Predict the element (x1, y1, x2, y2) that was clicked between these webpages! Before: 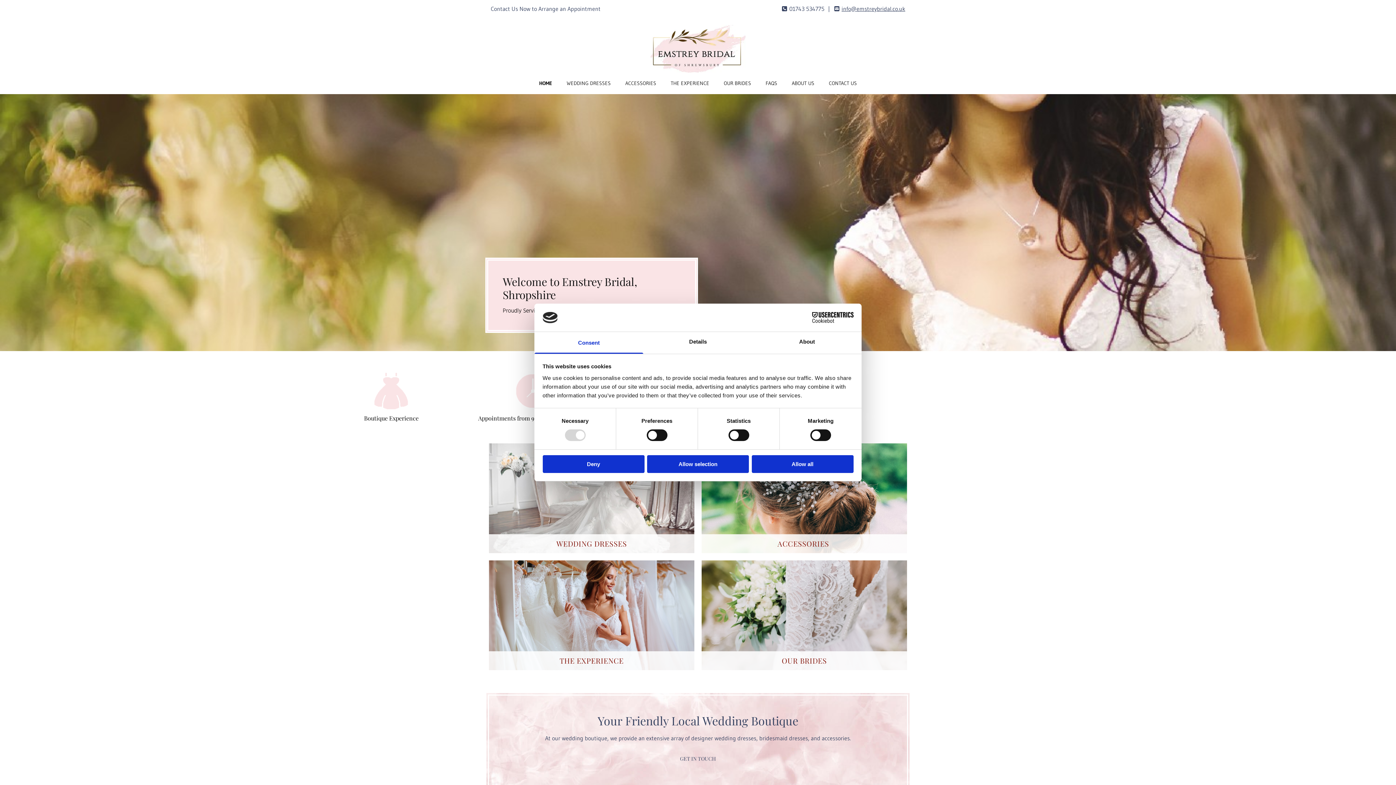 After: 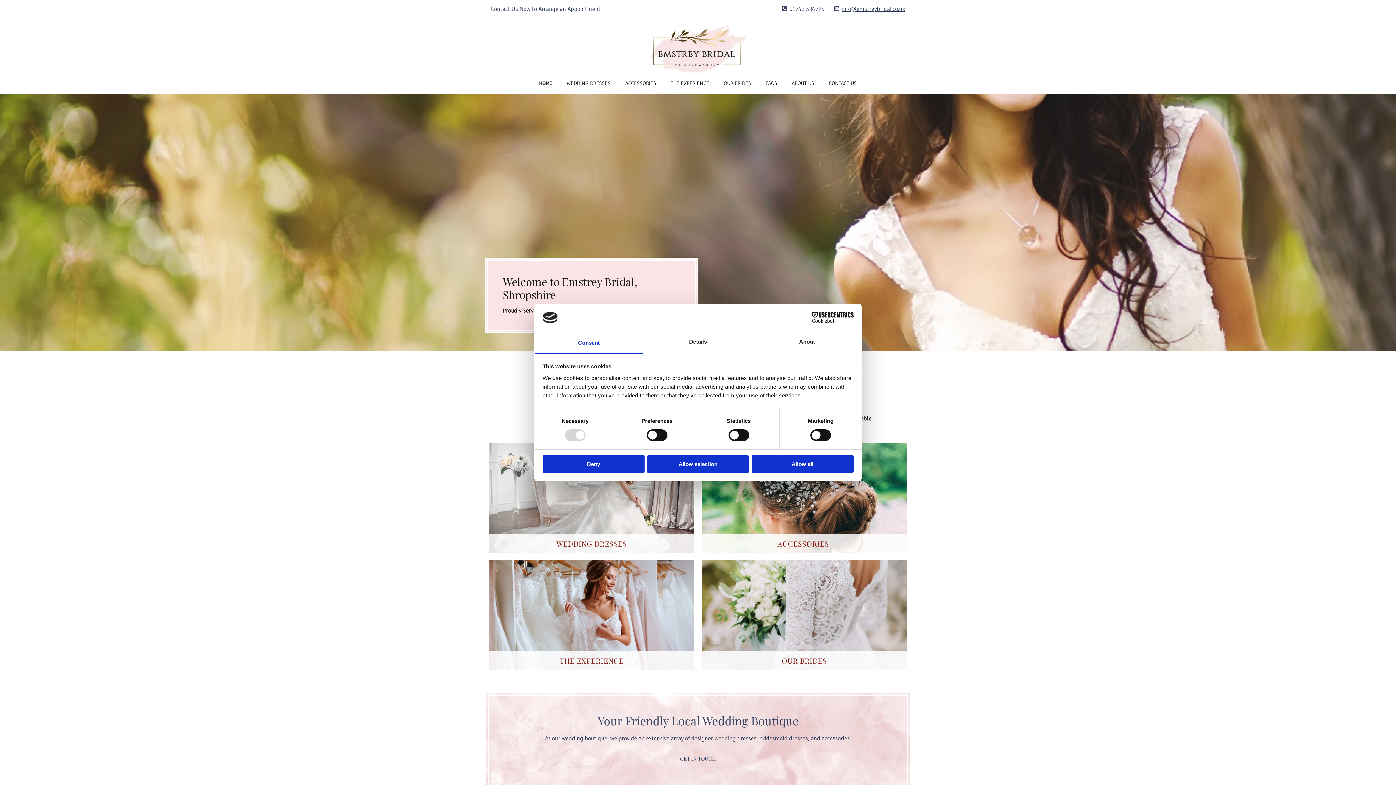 Action: bbox: (790, 312, 853, 323) label: Cookiebot - opens in a new window